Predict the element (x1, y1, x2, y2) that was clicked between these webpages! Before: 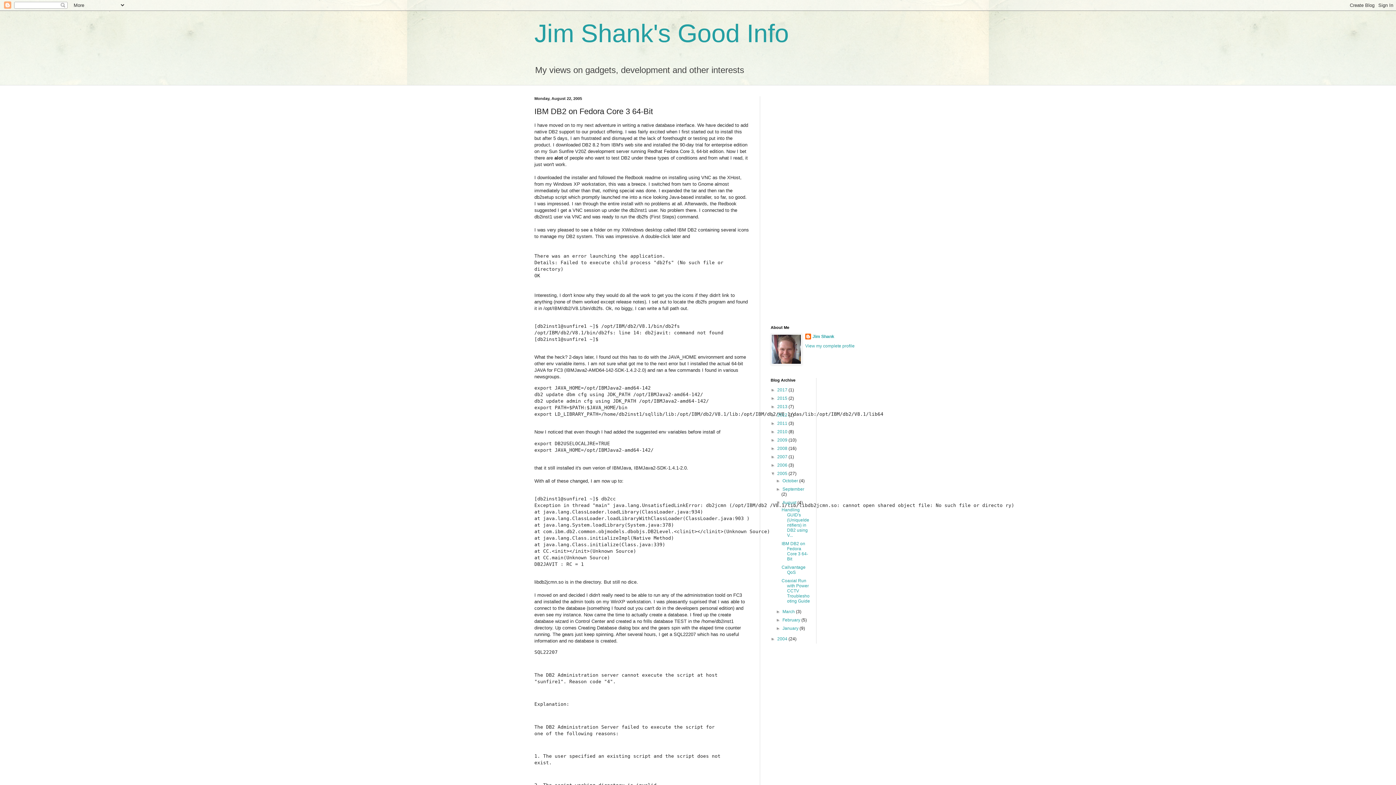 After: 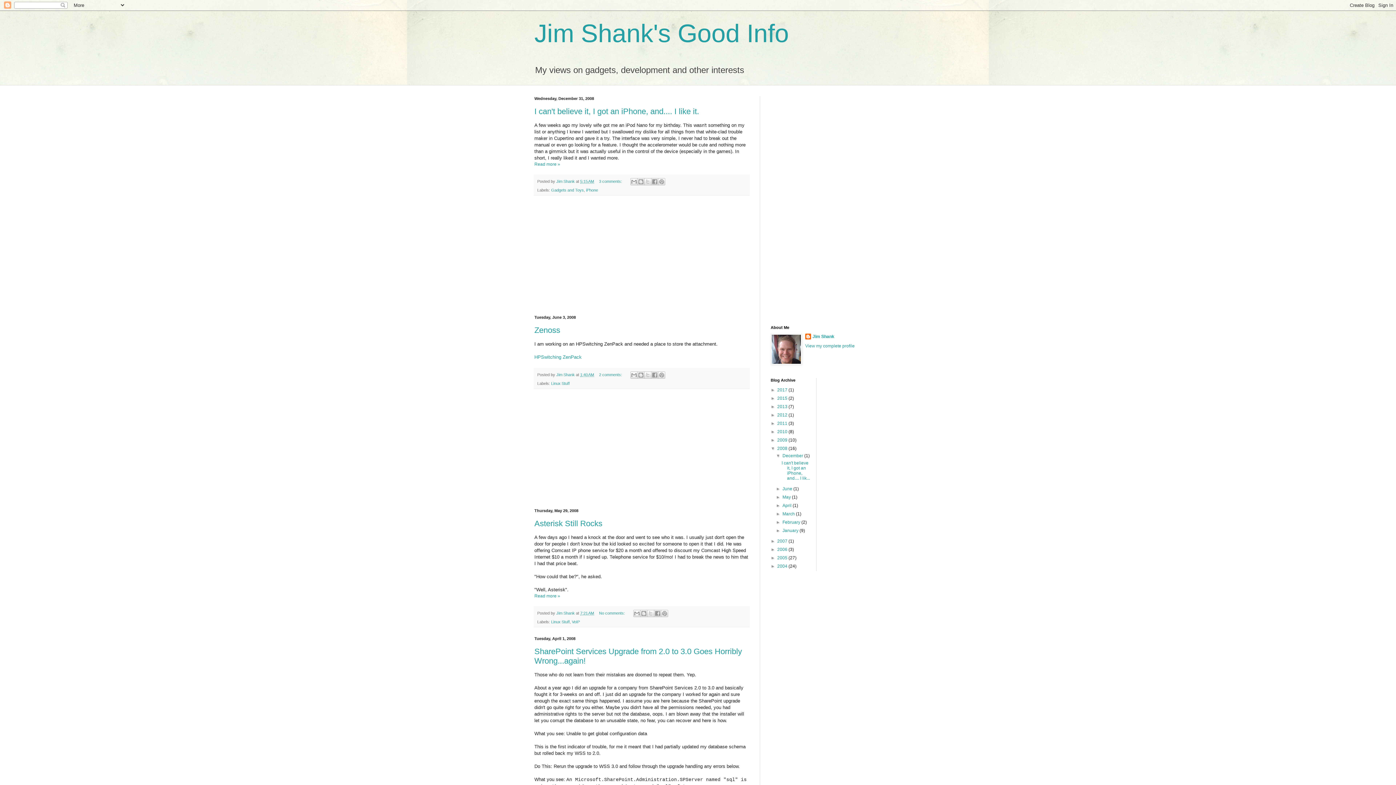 Action: bbox: (777, 446, 788, 451) label: 2008 